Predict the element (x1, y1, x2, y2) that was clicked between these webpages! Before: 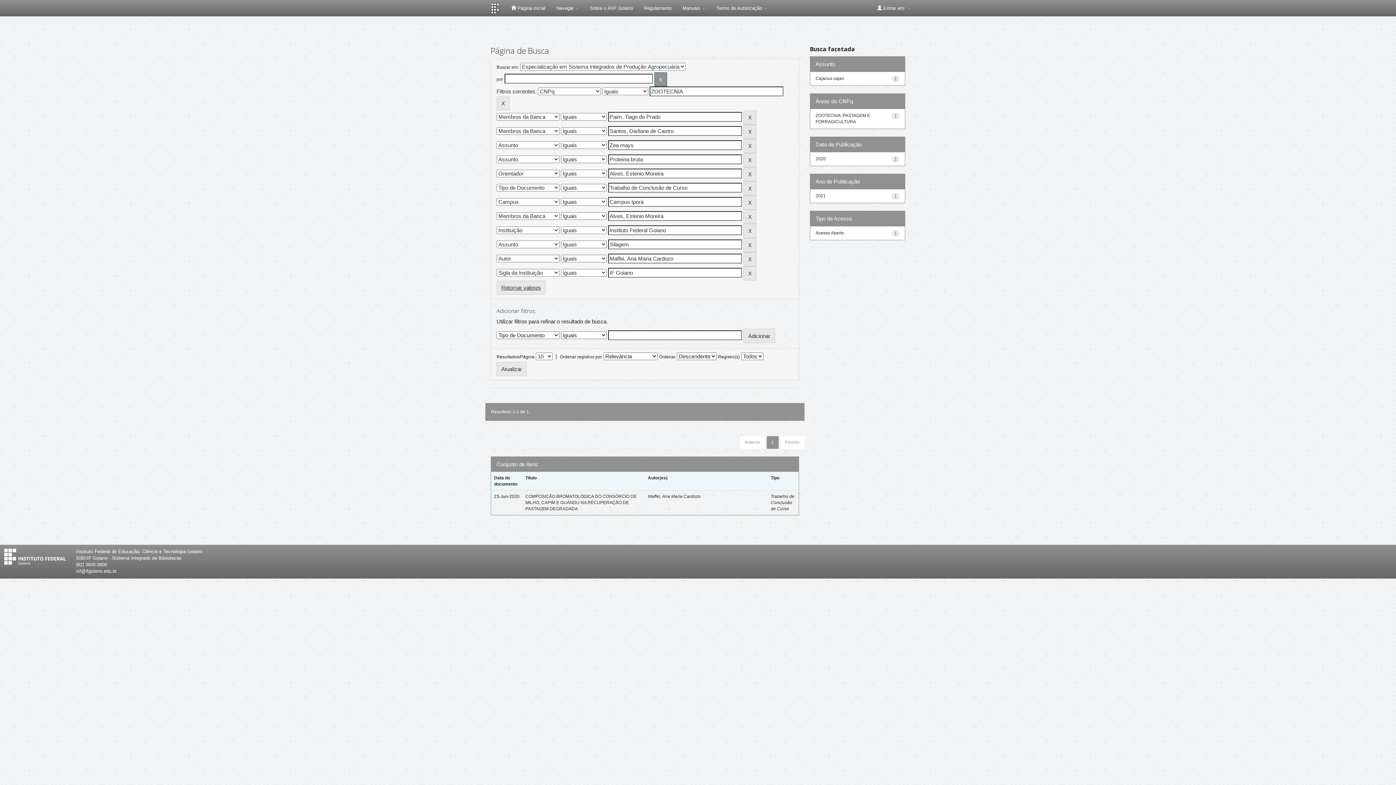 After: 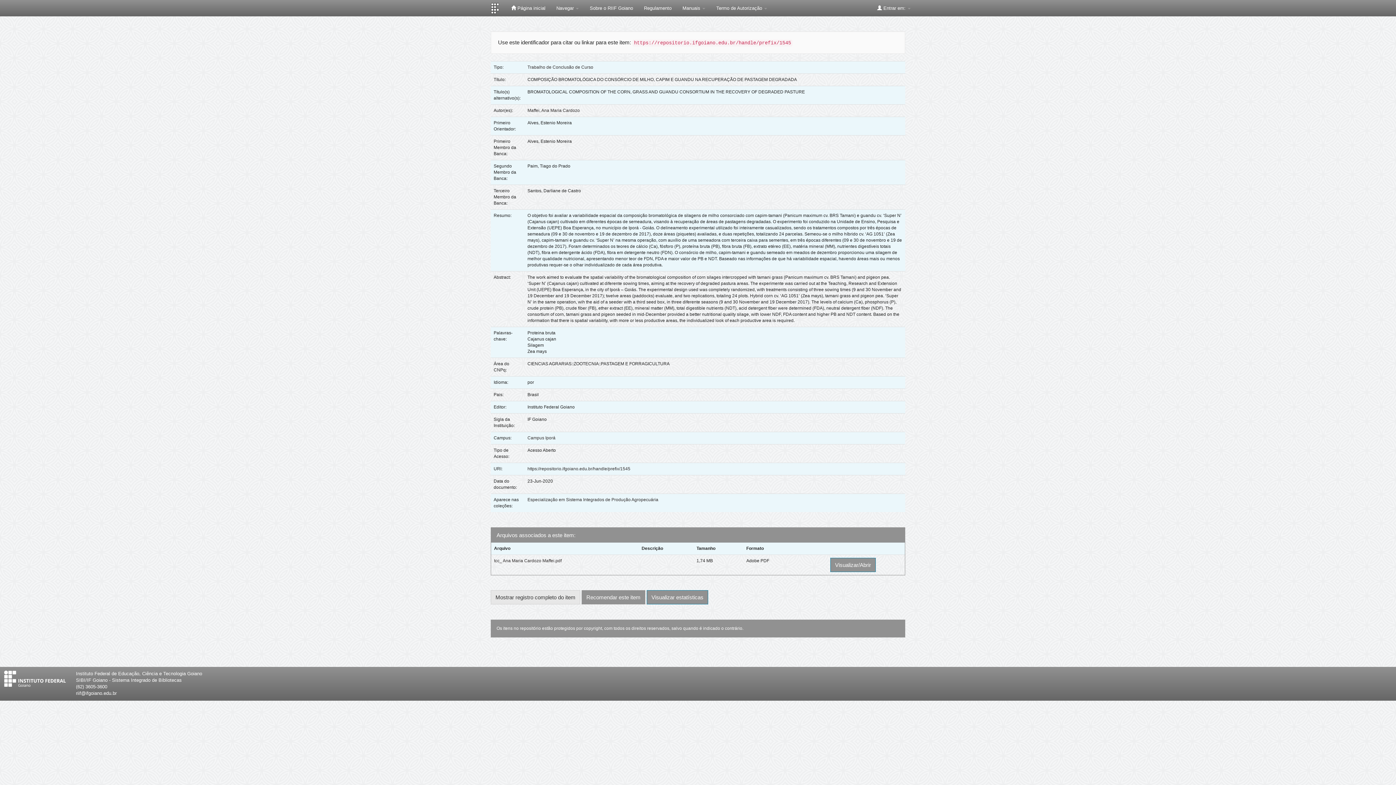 Action: label: COMPOSIÇÃO BROMATOLÓGICA DO CONSÓRCIO DE MILHO, CAPIM E GUANDU NA RECUPERAÇÃO DE PASTAGEM DEGRADADA bbox: (525, 494, 636, 511)